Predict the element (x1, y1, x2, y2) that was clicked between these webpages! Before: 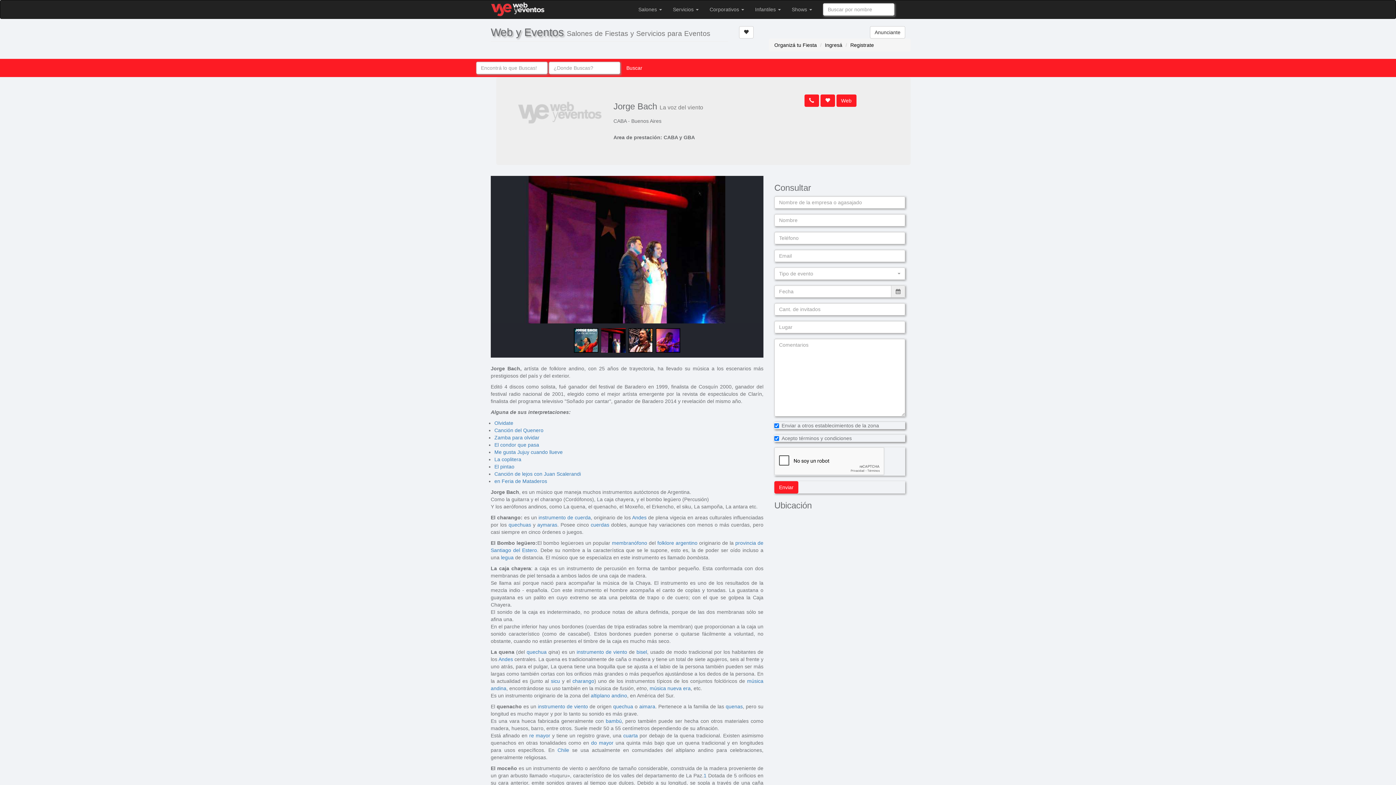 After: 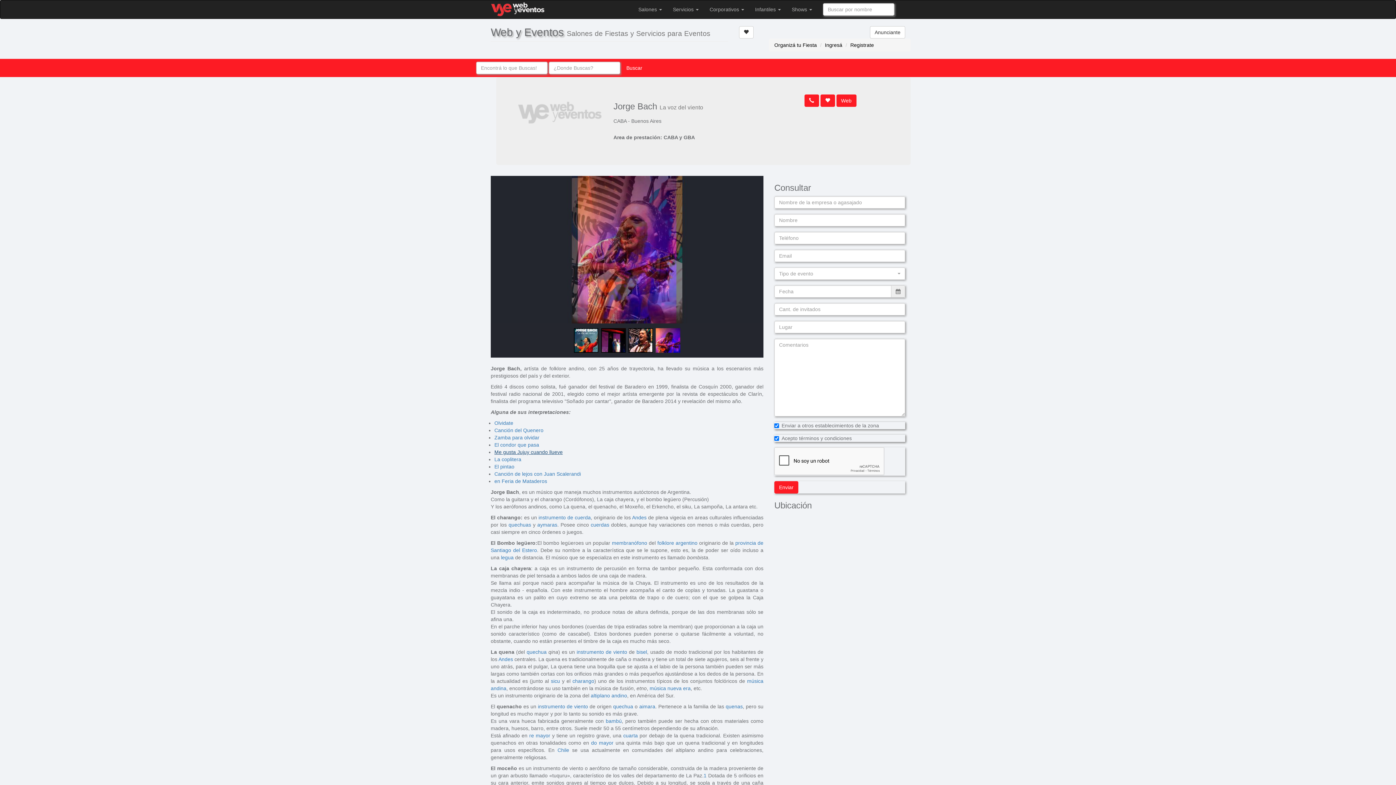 Action: bbox: (494, 449, 562, 455) label: Me gusta Jujuy cuando llueve